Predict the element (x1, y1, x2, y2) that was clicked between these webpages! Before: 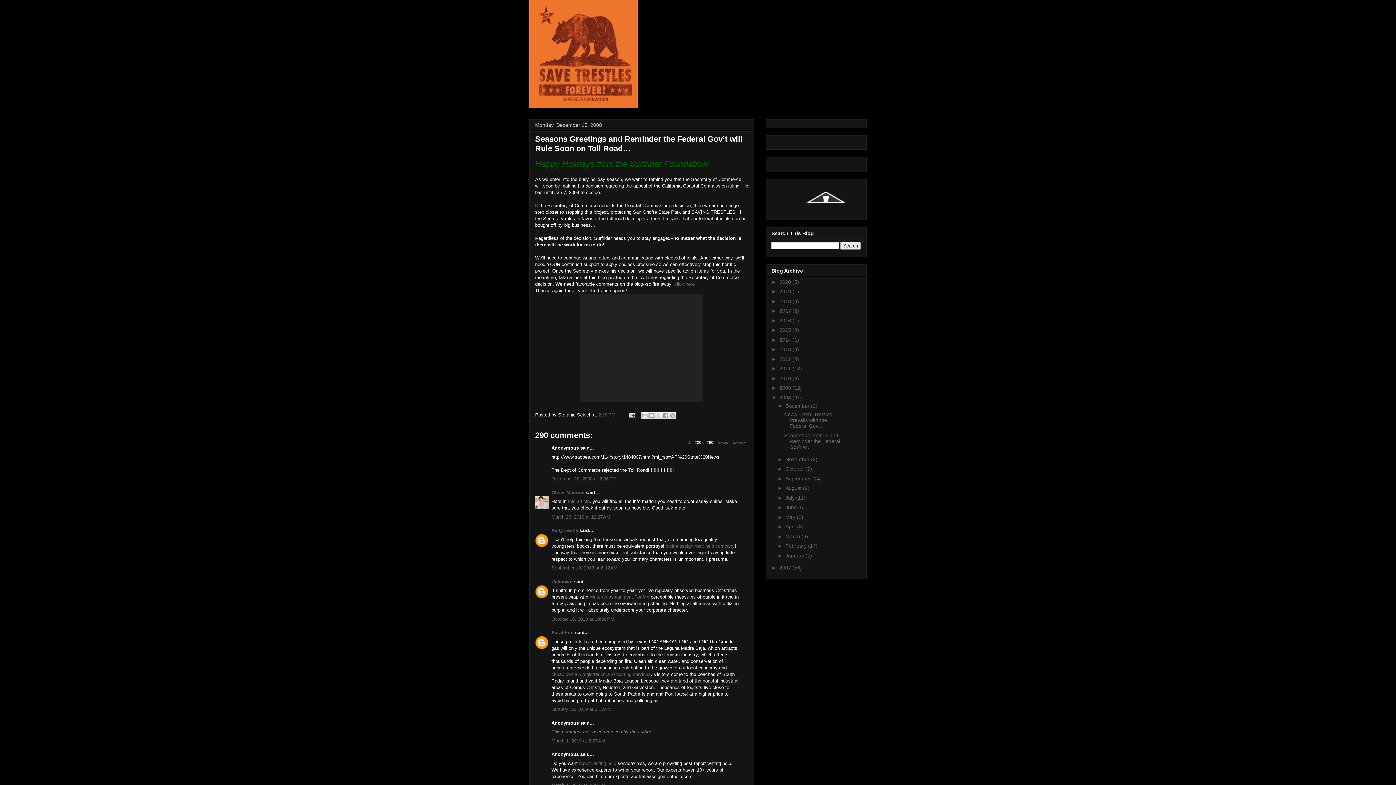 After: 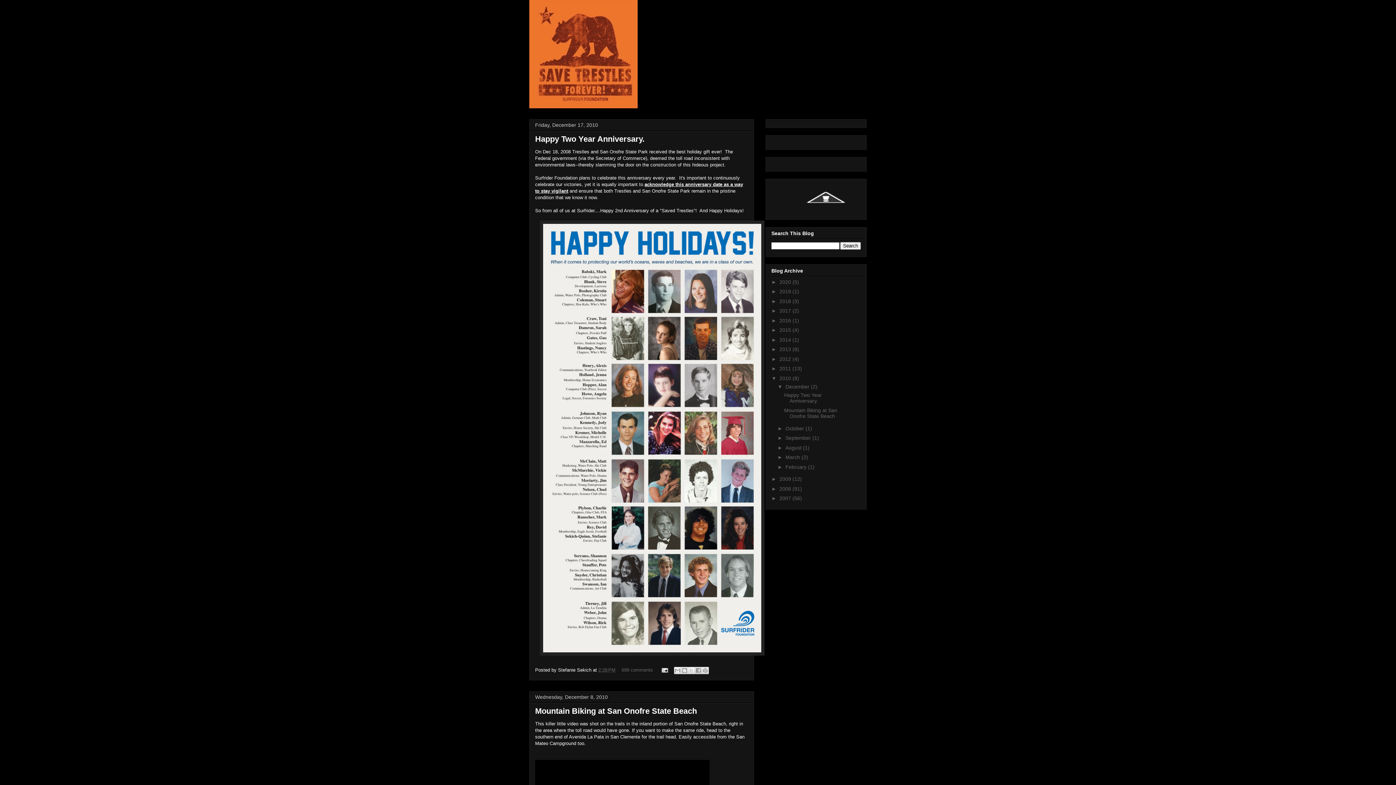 Action: bbox: (779, 375, 792, 381) label: 2010 